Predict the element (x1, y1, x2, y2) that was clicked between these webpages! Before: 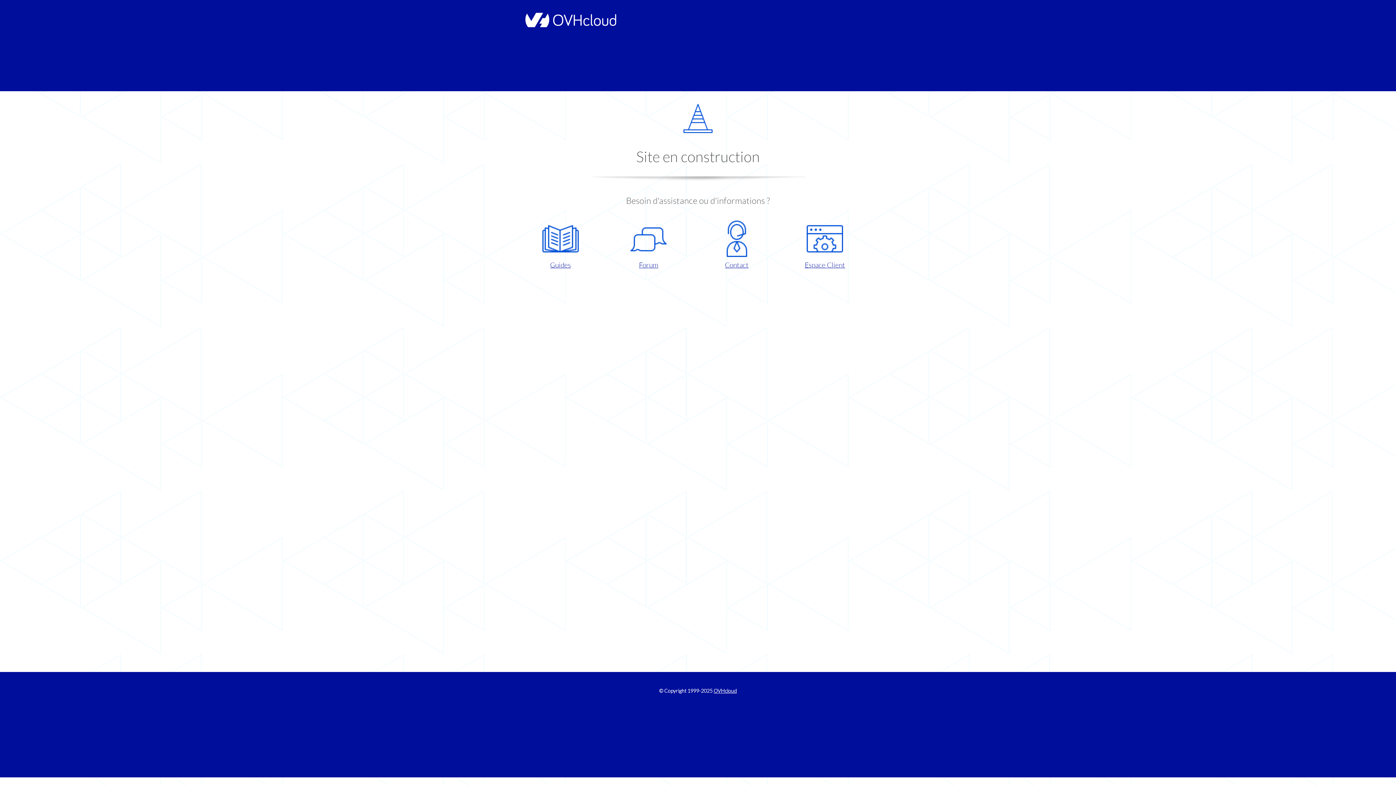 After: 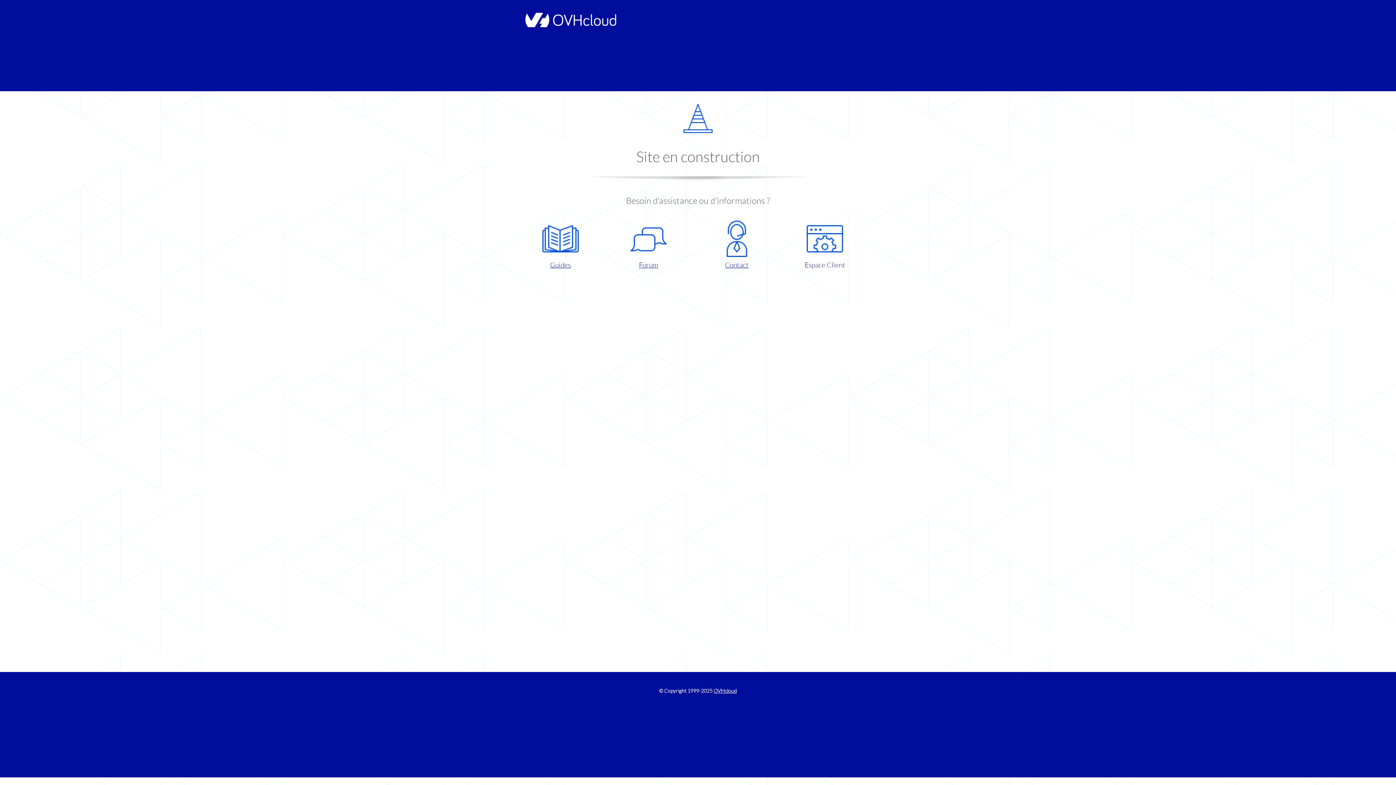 Action: bbox: (786, 220, 863, 270) label: Espace Client